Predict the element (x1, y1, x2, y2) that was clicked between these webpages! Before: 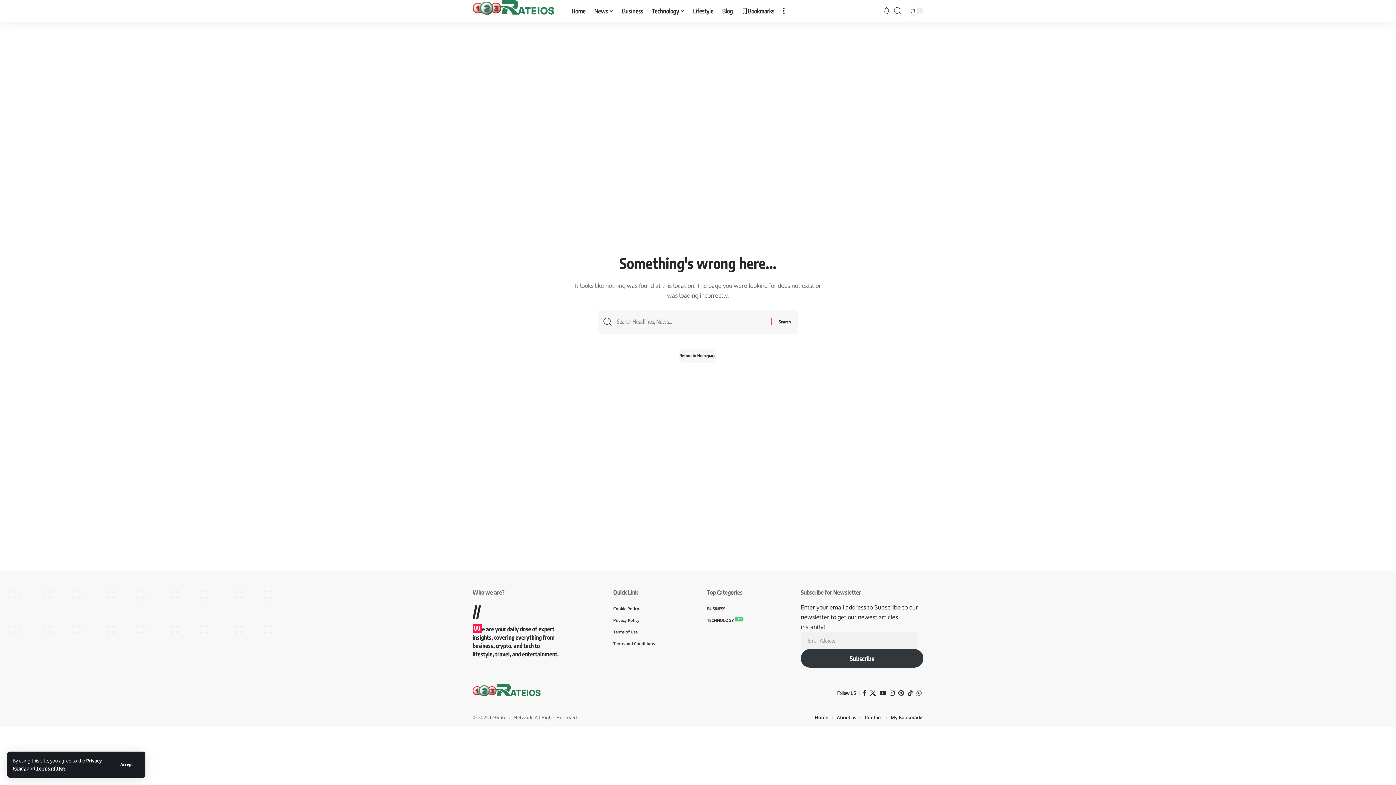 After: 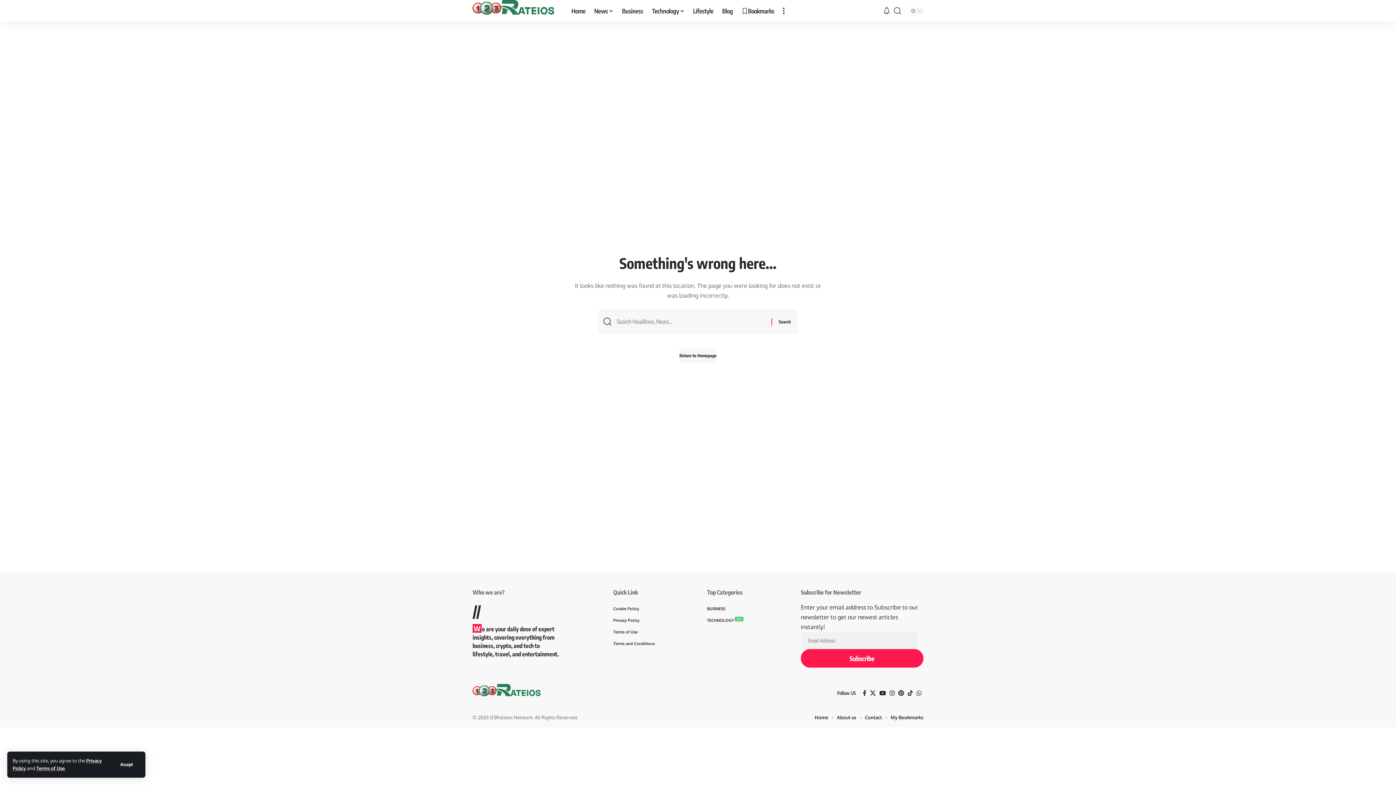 Action: label: Subscribe bbox: (801, 649, 923, 668)